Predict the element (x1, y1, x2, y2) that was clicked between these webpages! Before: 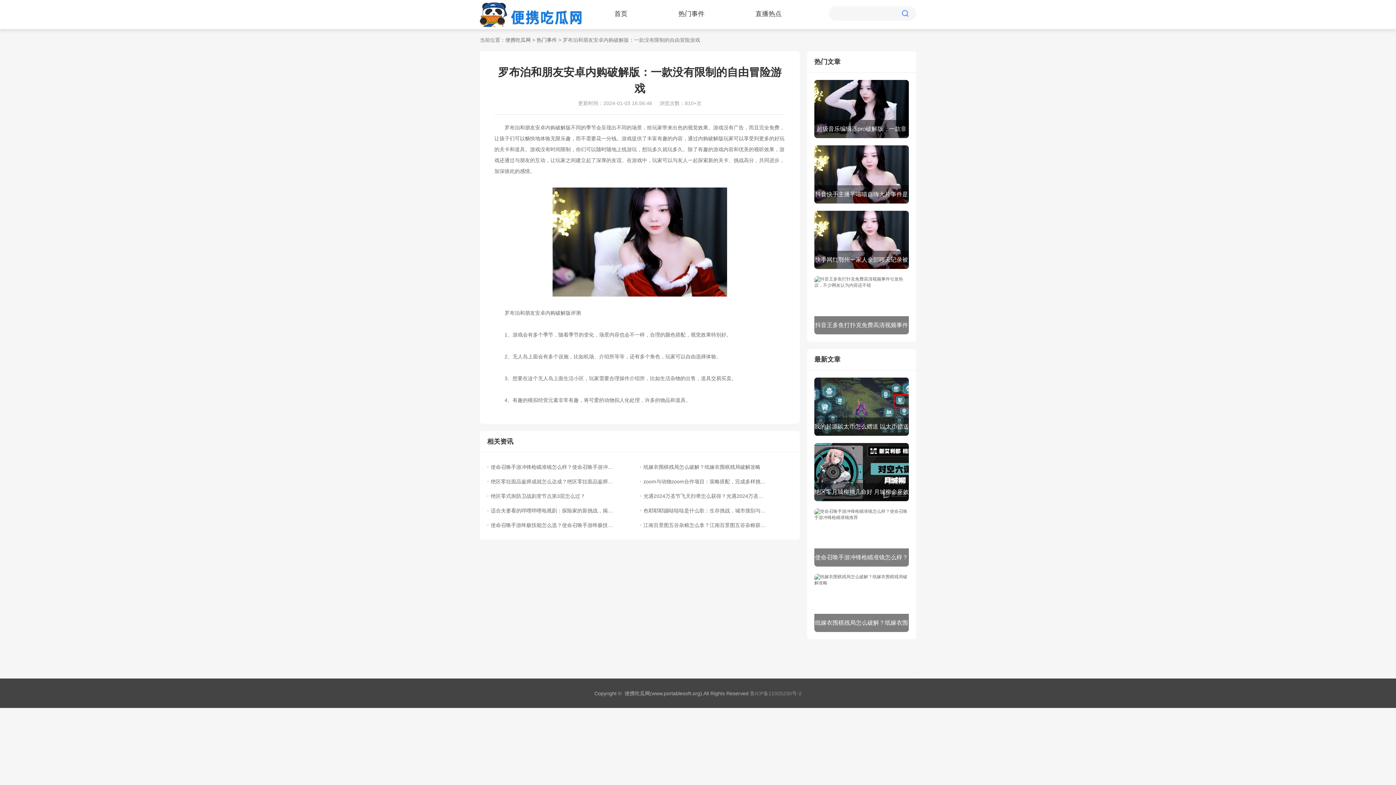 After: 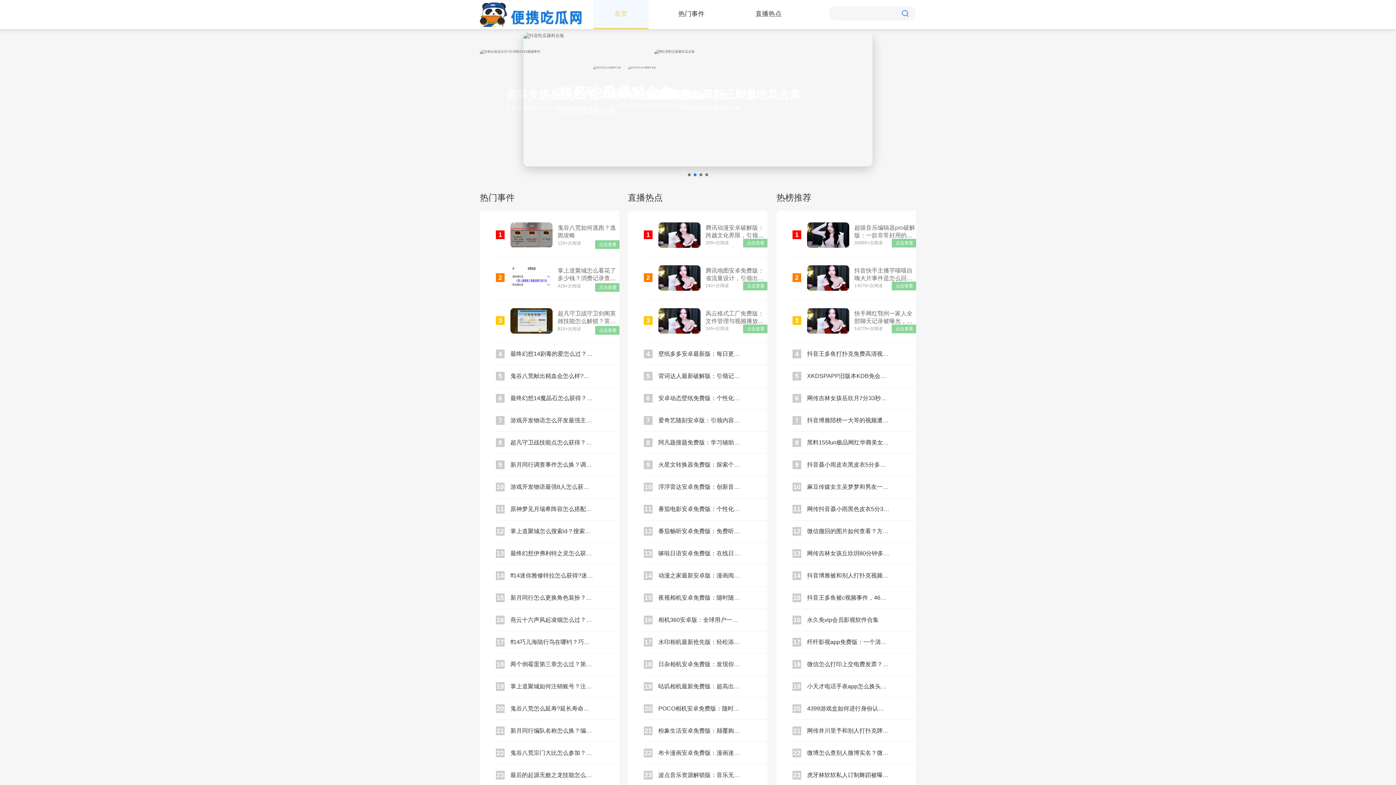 Action: label: 便携吃瓜网 bbox: (505, 37, 530, 42)